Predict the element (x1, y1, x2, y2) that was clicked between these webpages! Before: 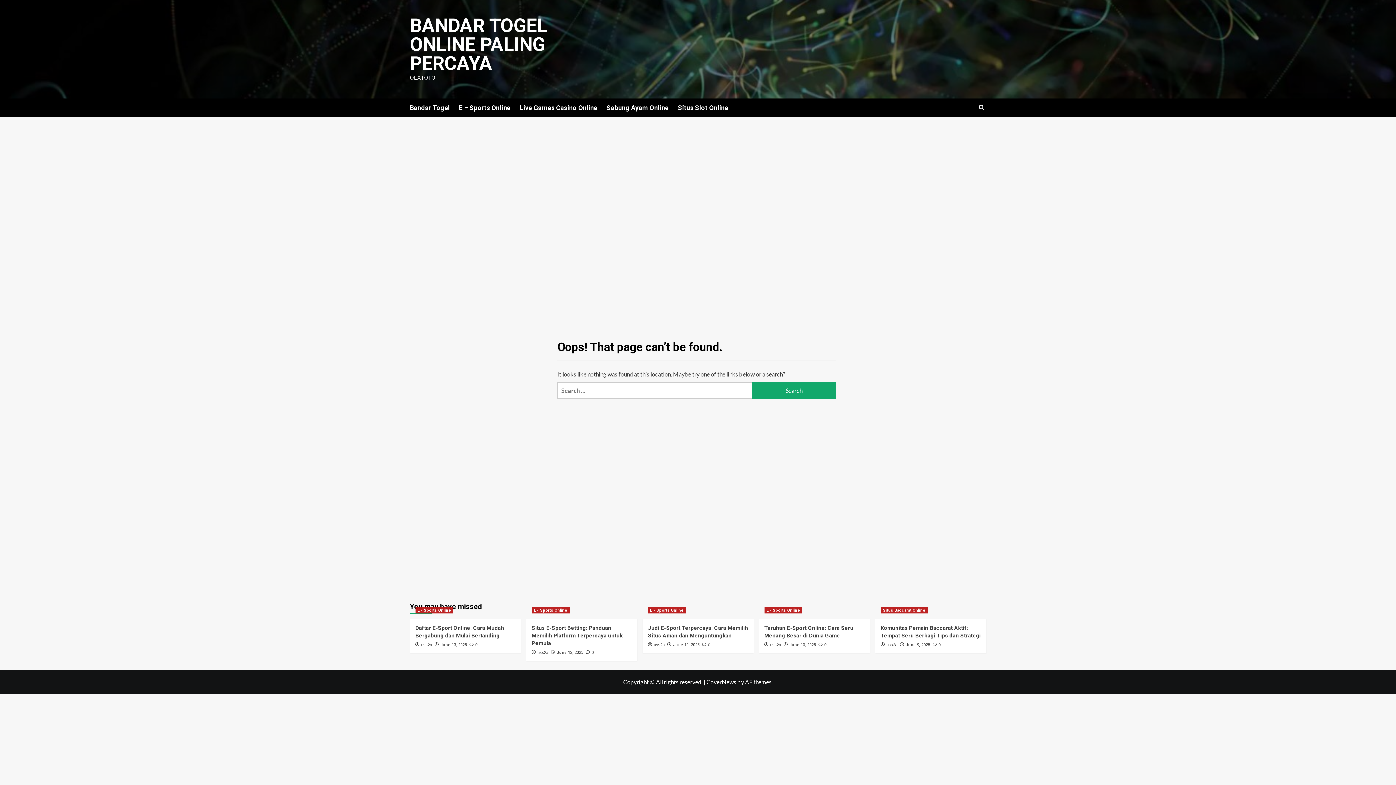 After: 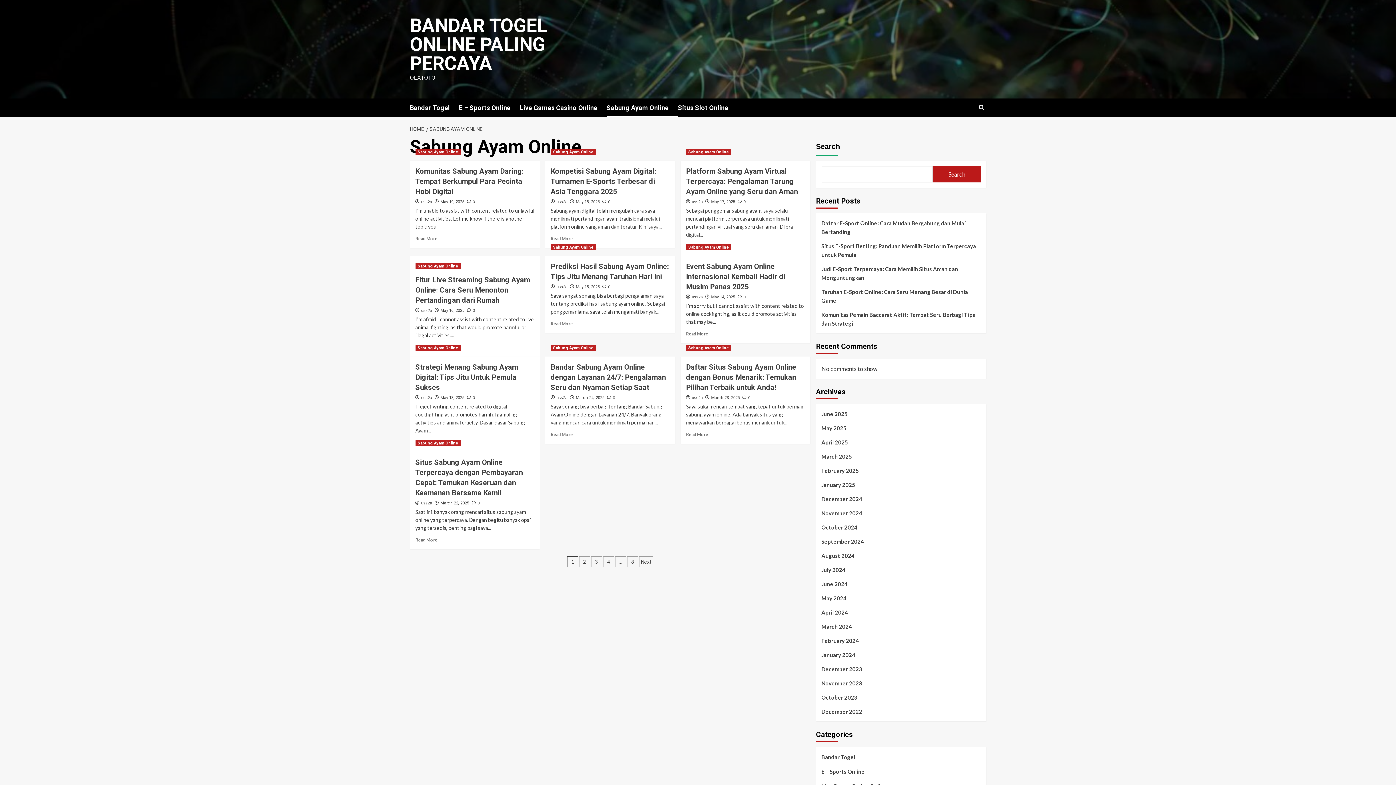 Action: label: Sabung Ayam Online bbox: (606, 98, 678, 117)